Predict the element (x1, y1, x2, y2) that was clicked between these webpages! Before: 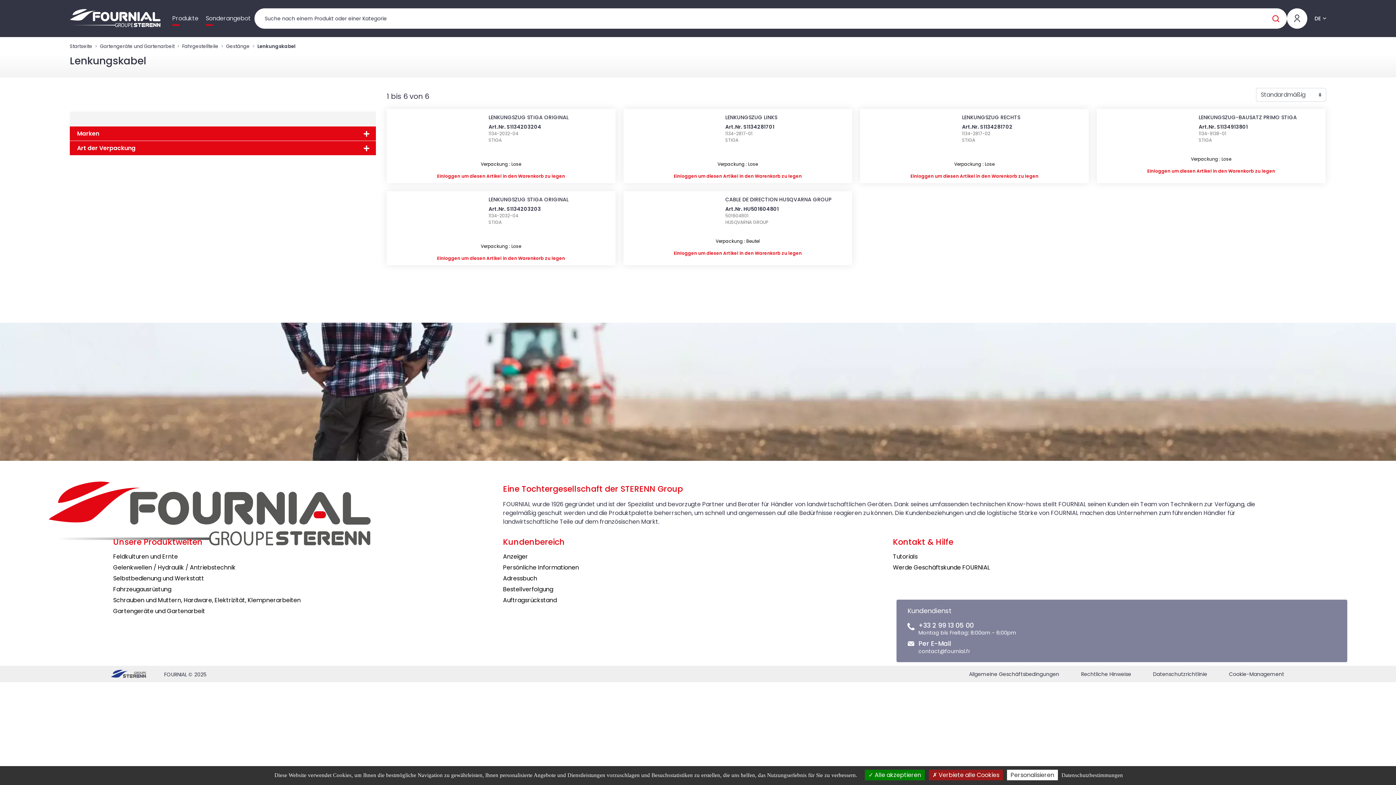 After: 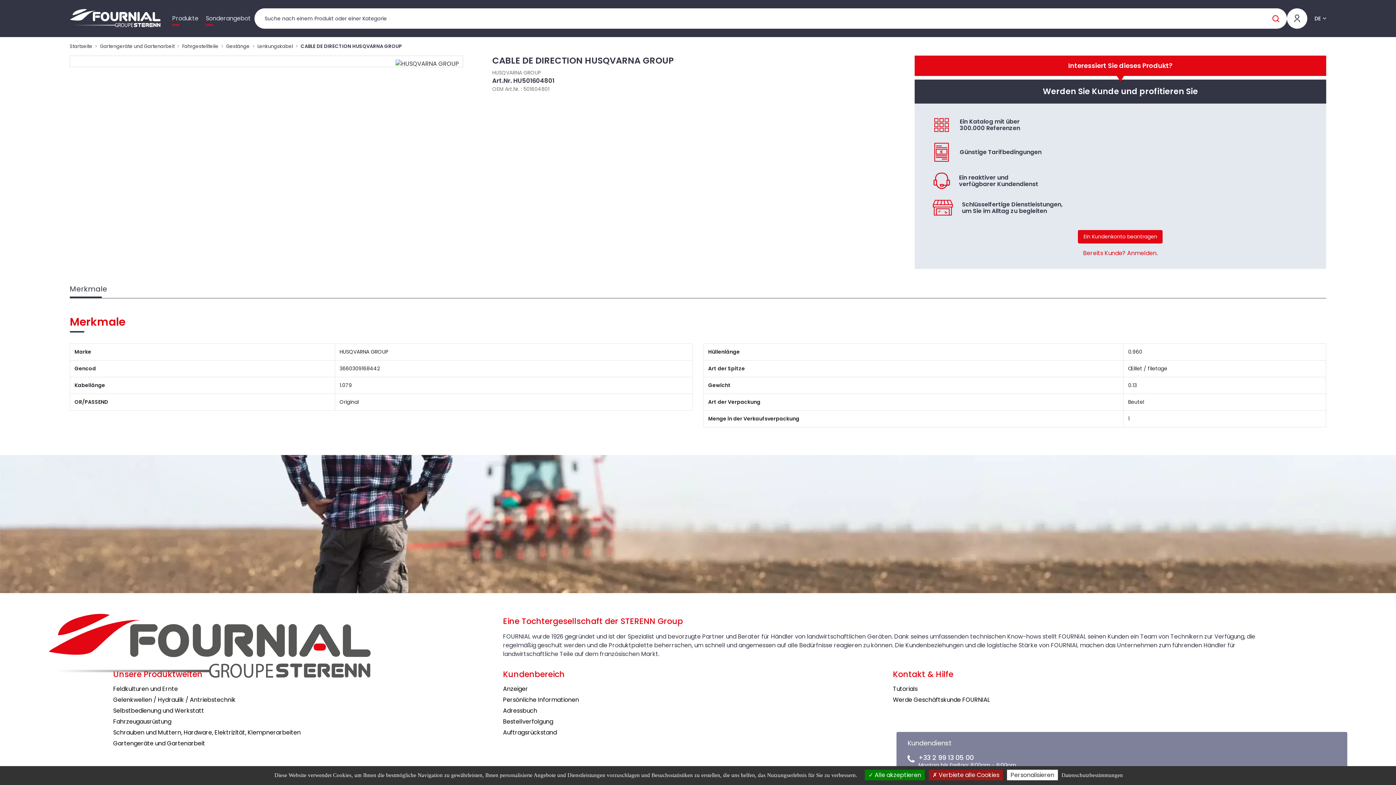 Action: bbox: (725, 196, 831, 203) label: CABLE DE DIRECTION HUSQVARNA GROUP